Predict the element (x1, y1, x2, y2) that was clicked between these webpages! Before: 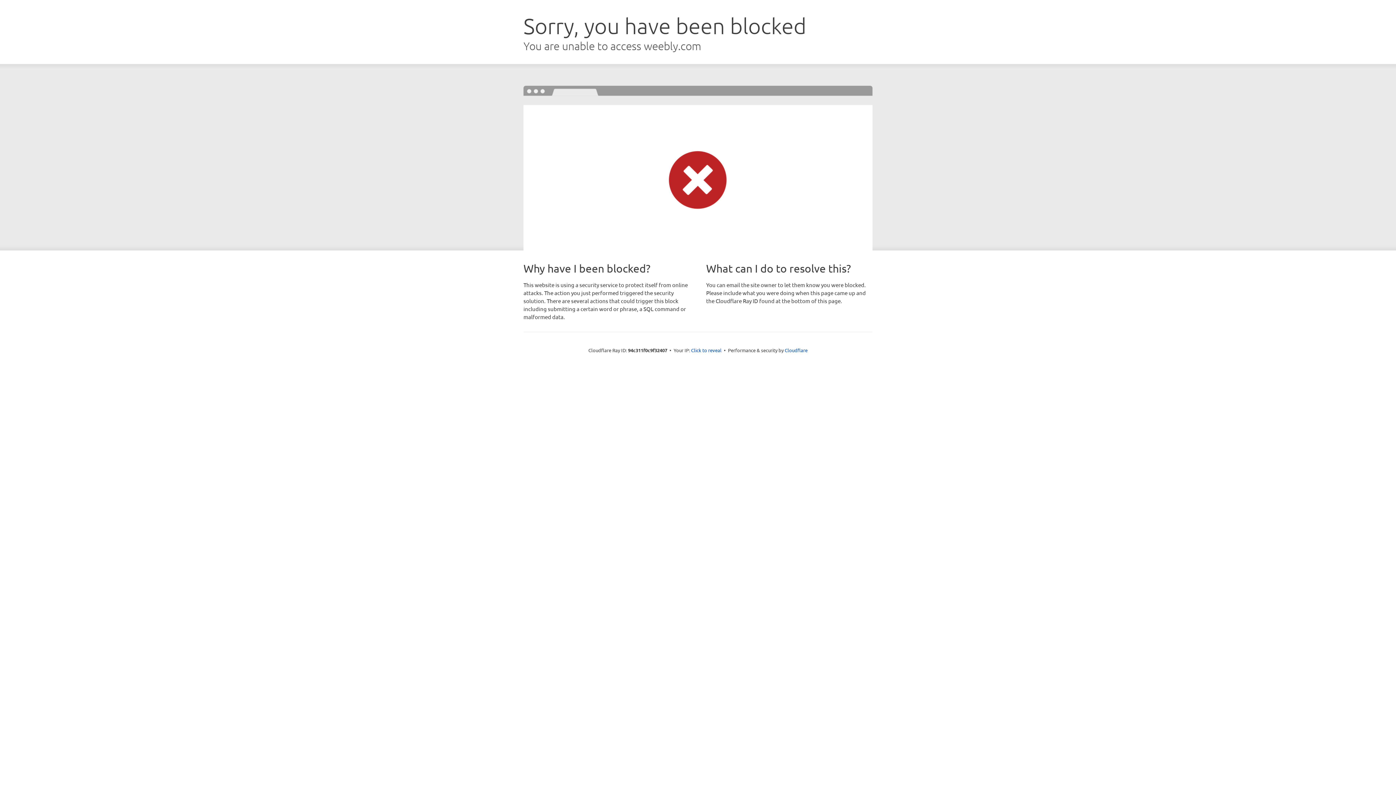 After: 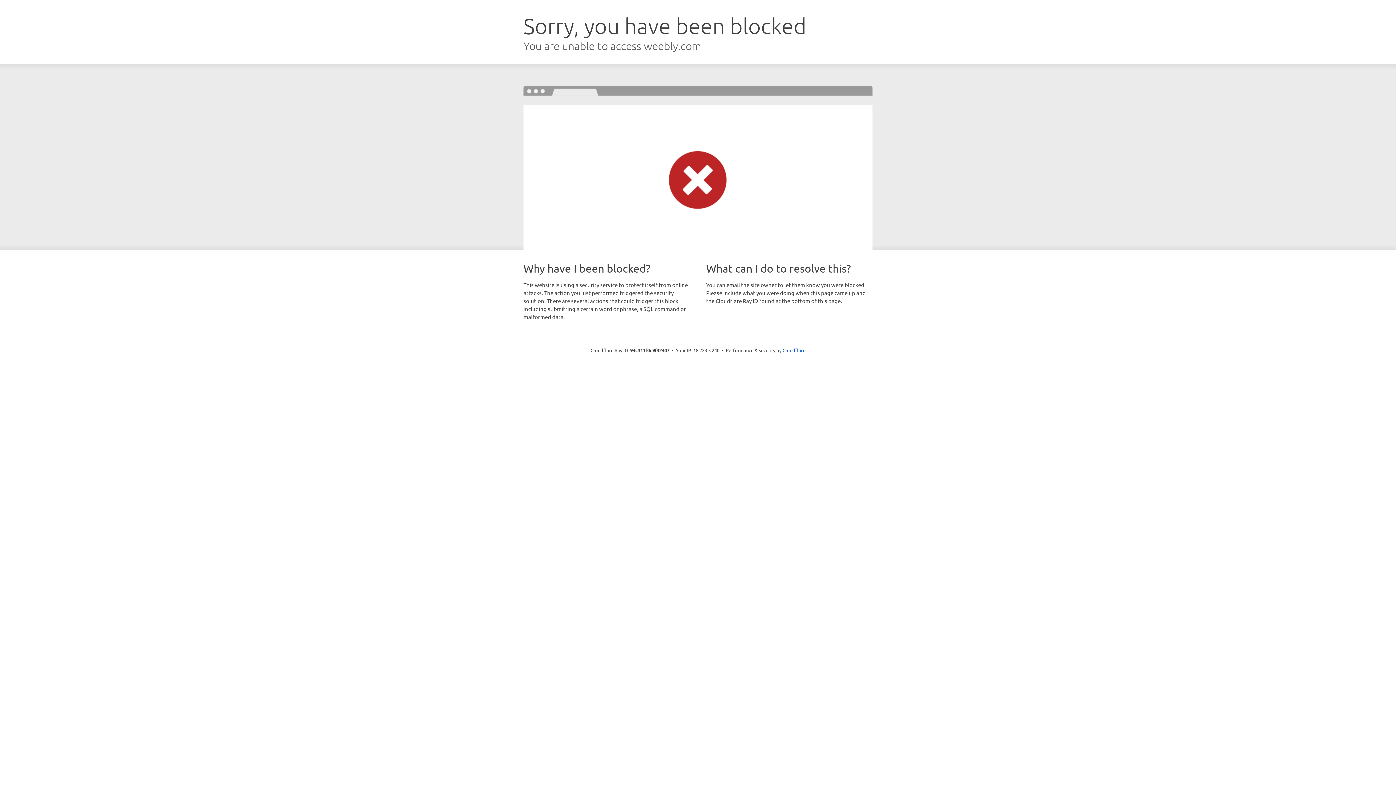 Action: label: Click to reveal bbox: (691, 346, 721, 353)